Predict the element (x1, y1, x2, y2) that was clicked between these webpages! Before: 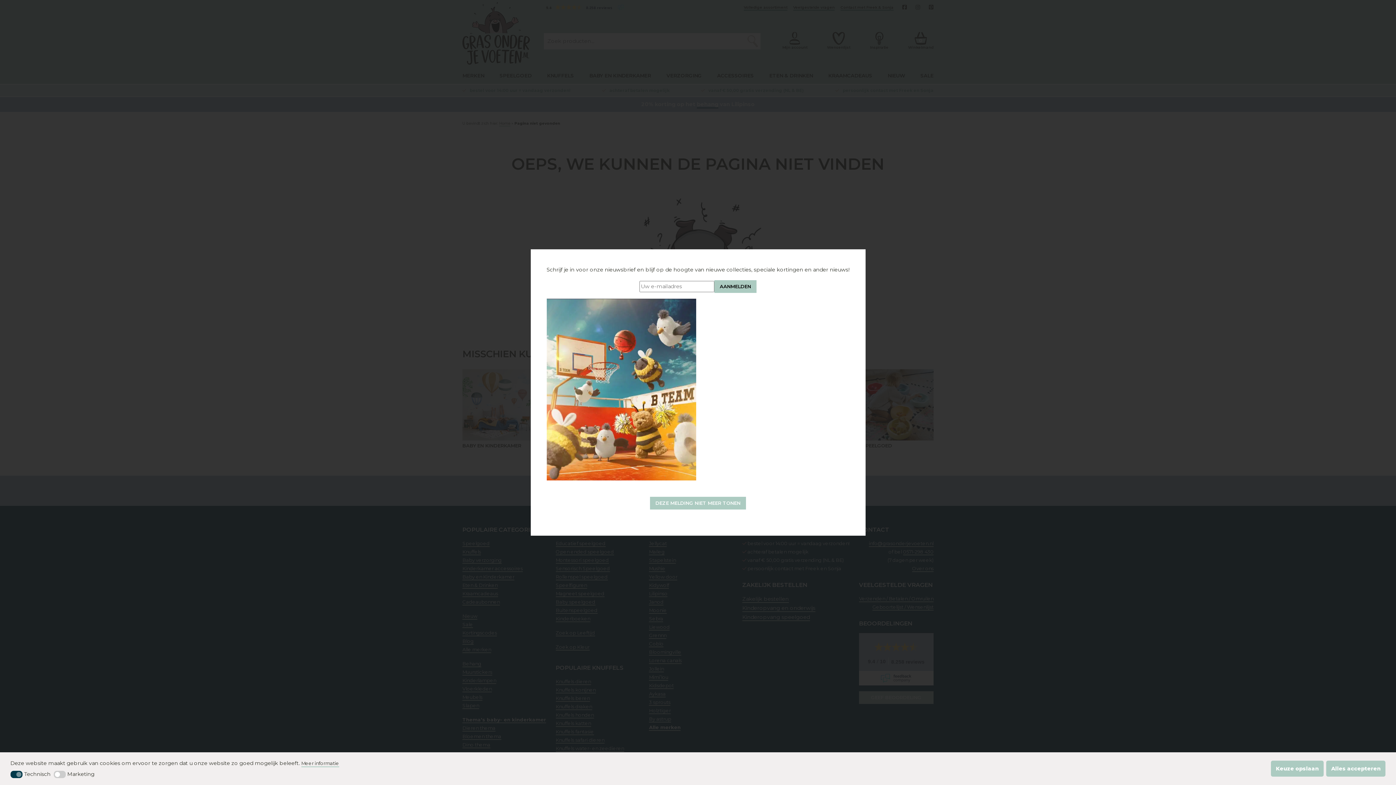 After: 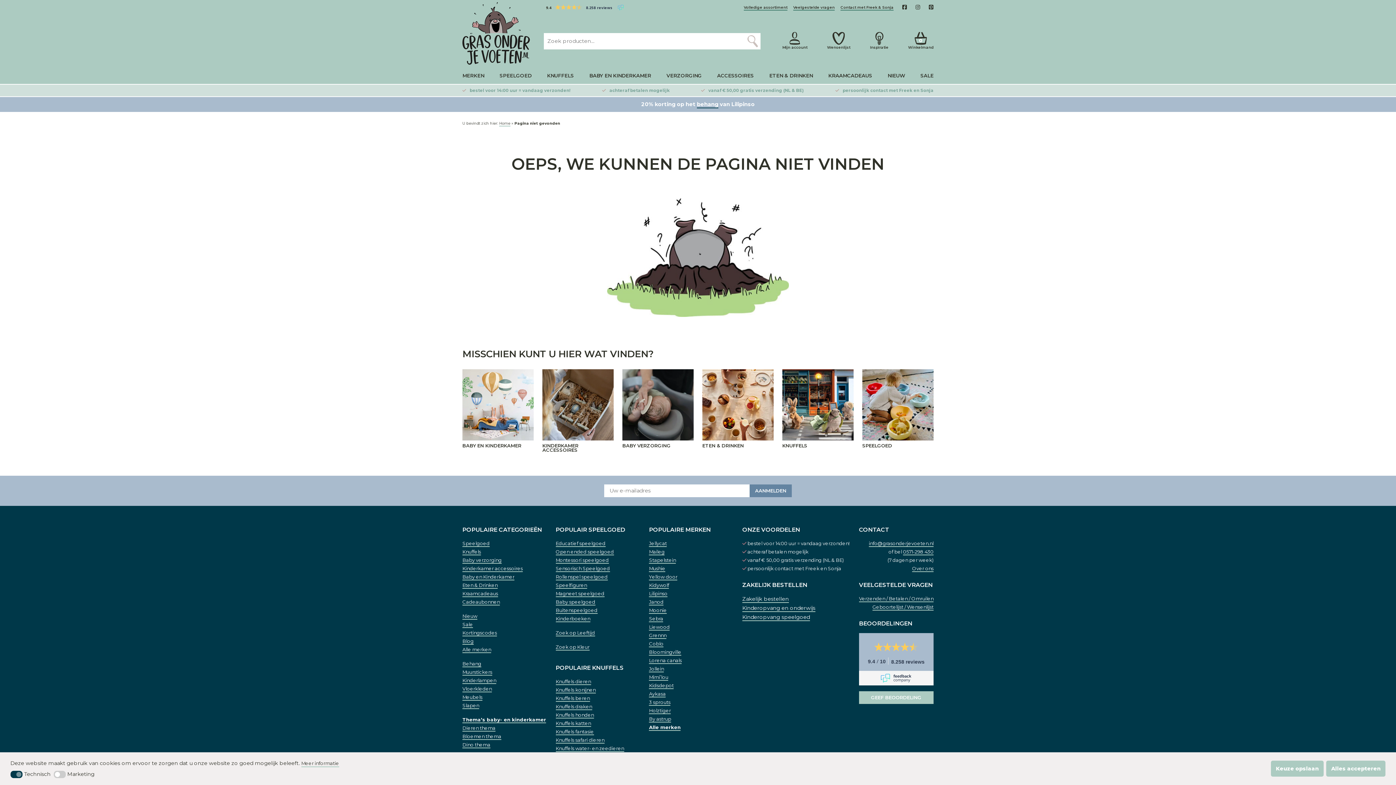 Action: bbox: (650, 496, 746, 509) label: DEZE MELDING NIET MEER TONEN